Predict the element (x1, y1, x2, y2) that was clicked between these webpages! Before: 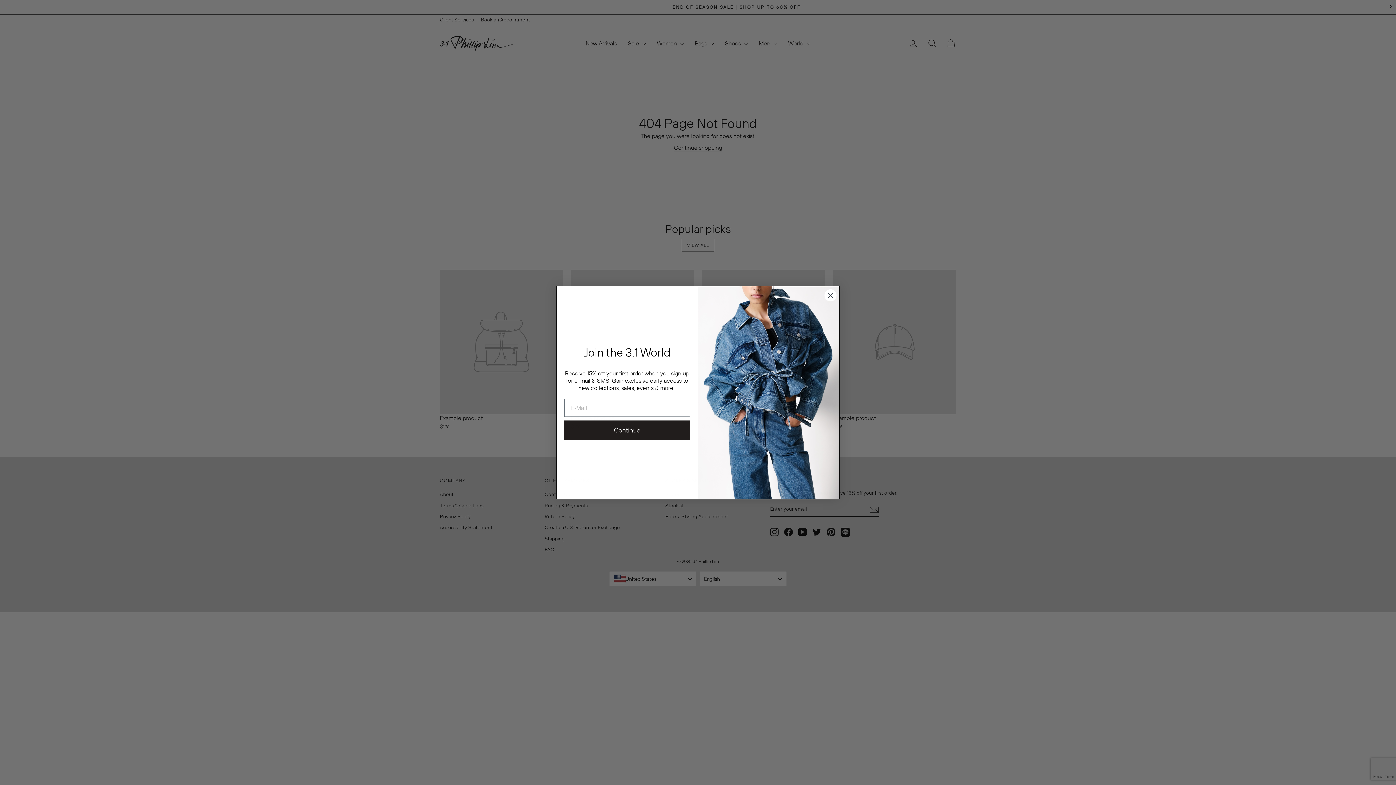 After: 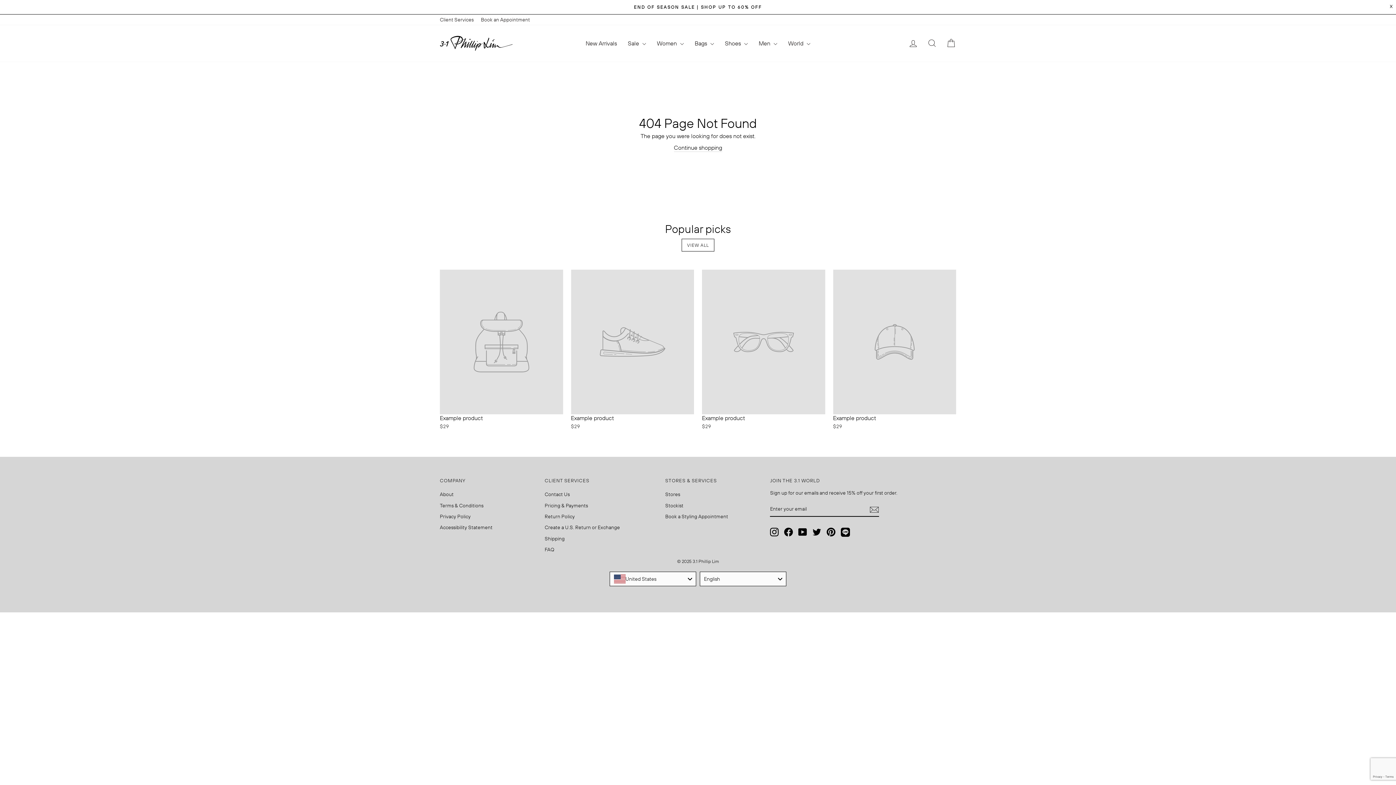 Action: label: Close dialog bbox: (824, 288, 837, 301)